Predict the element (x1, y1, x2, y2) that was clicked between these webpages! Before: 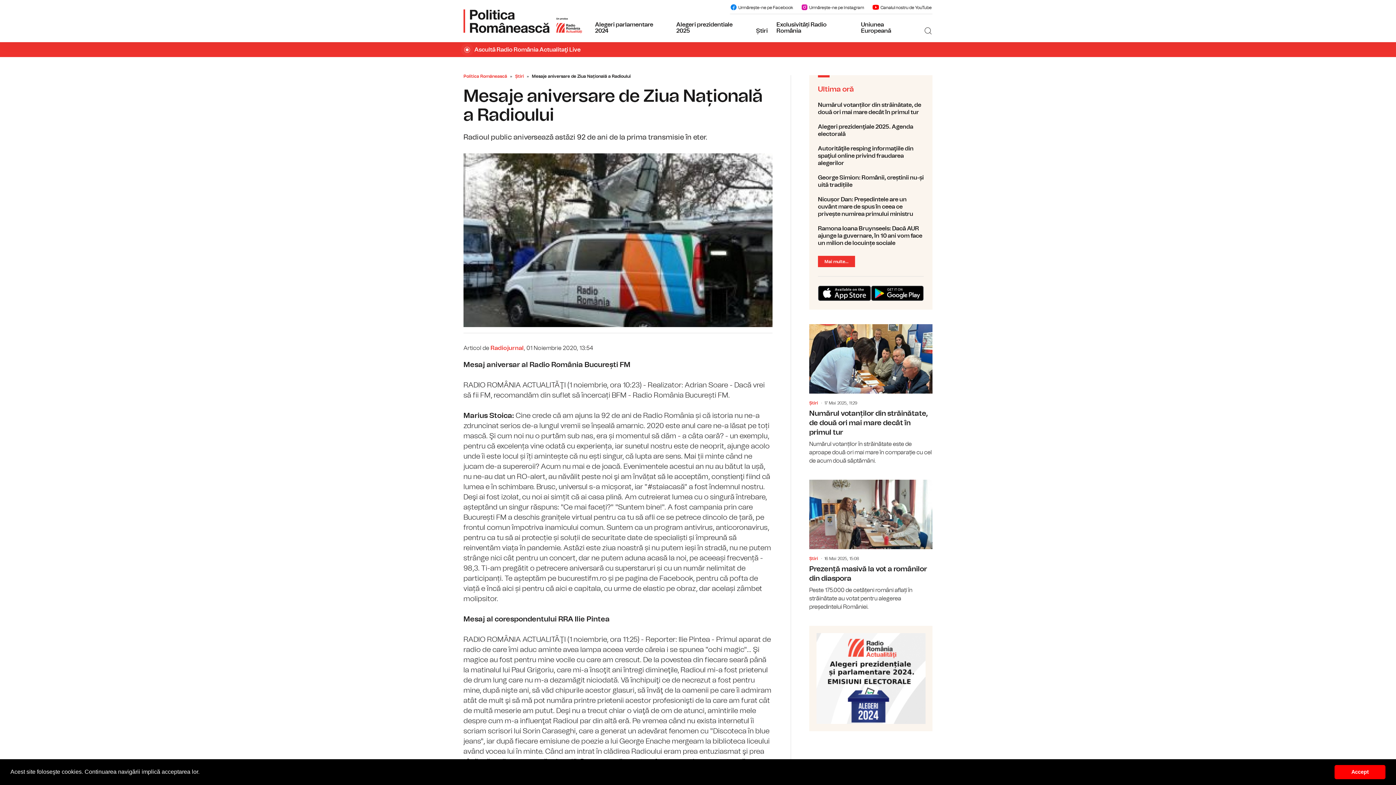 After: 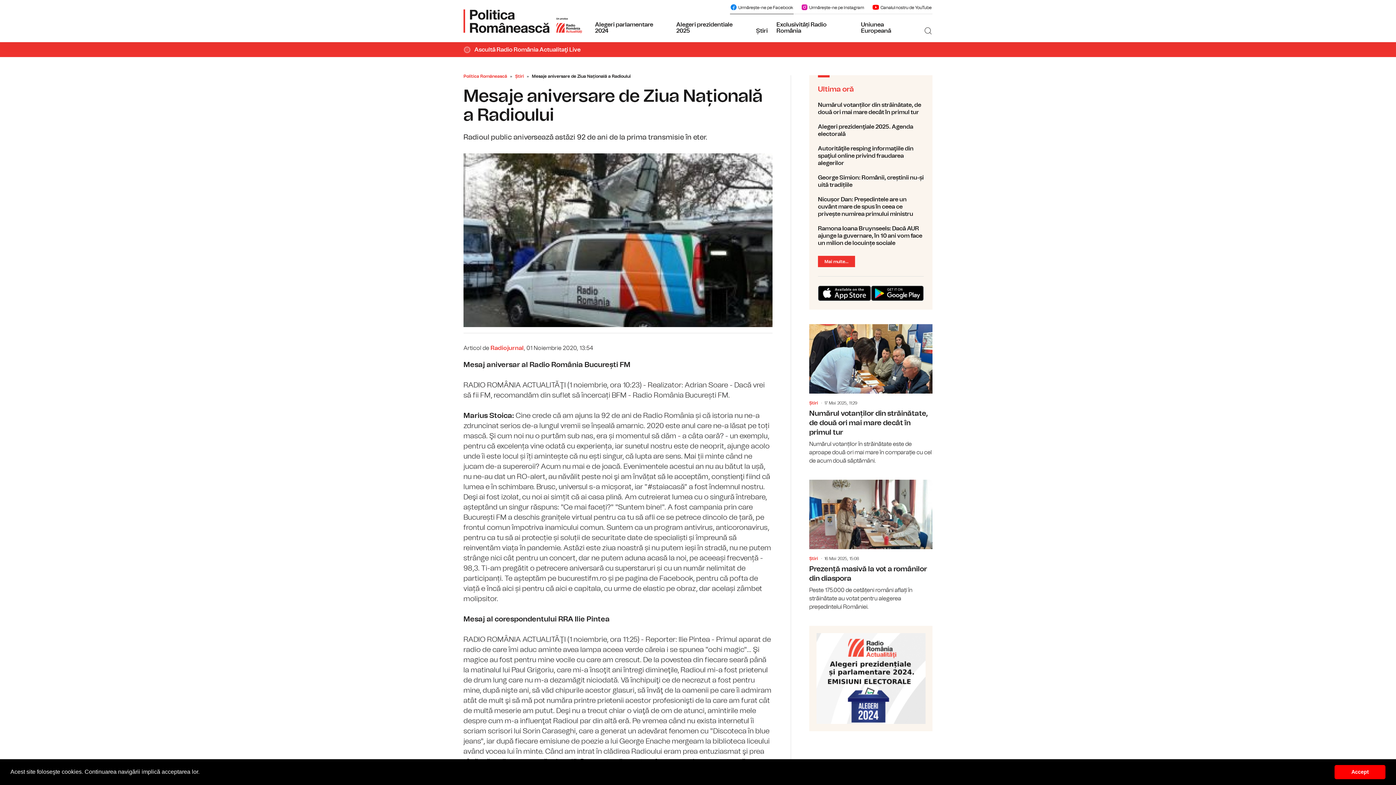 Action: bbox: (730, 1, 793, 13) label: Urmărește-ne pe Facebook